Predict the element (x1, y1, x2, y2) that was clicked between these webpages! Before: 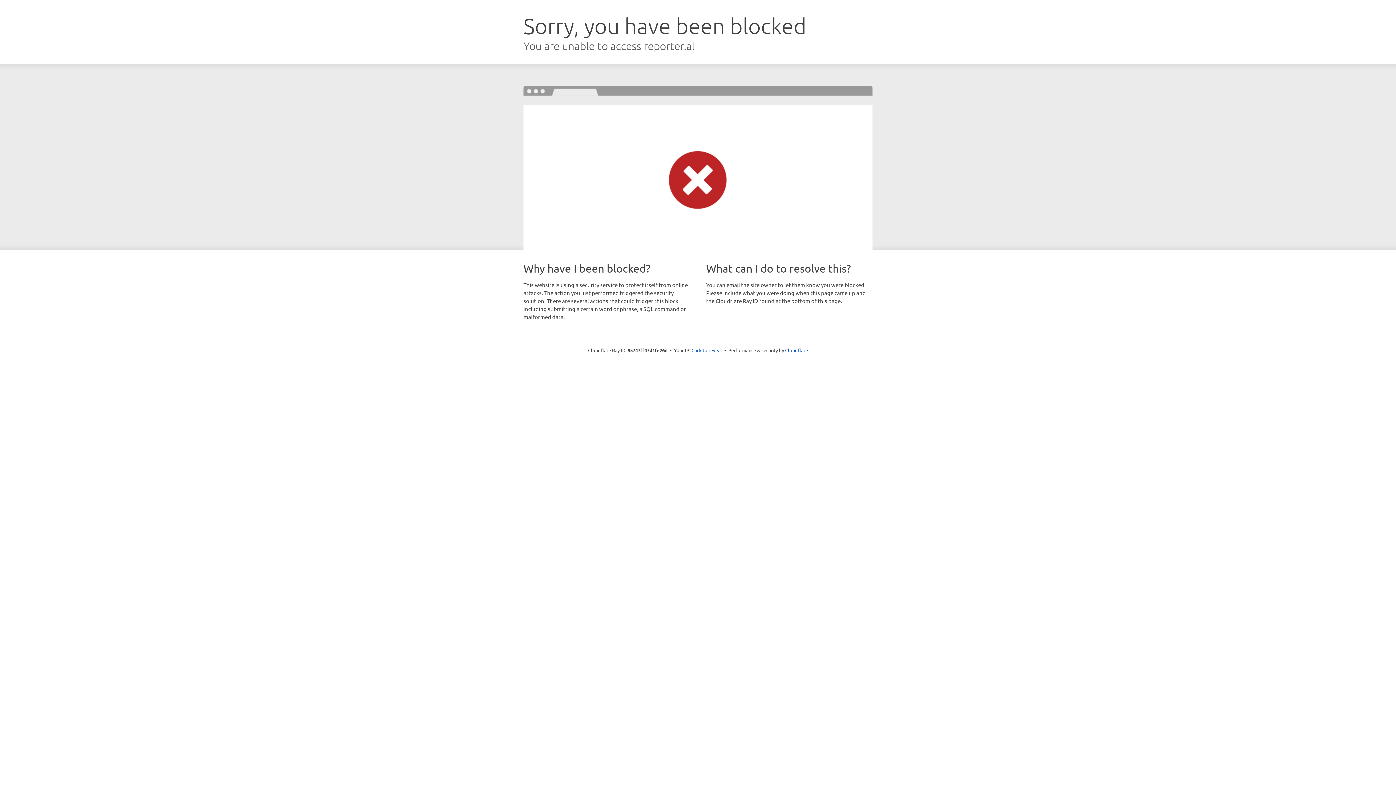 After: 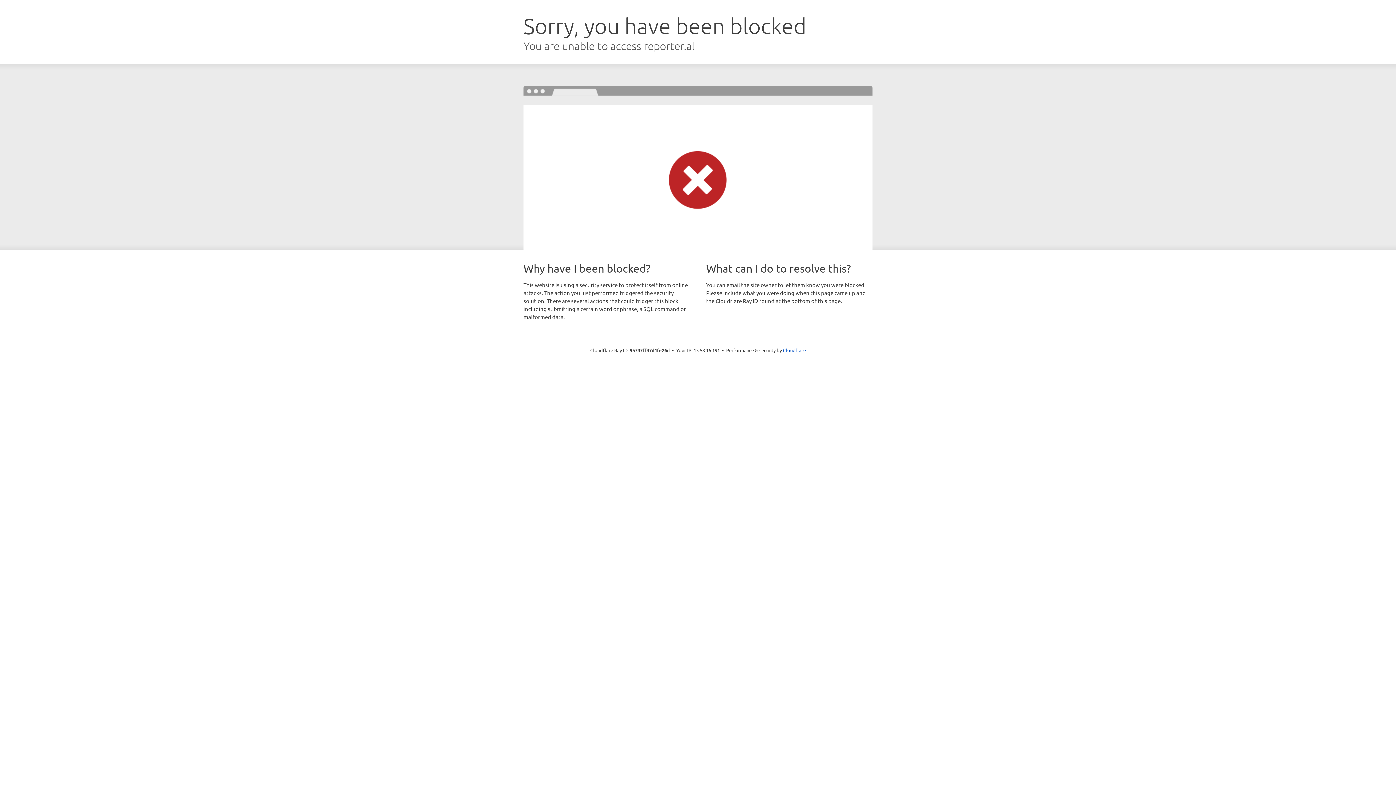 Action: label: Click to reveal bbox: (691, 346, 722, 353)